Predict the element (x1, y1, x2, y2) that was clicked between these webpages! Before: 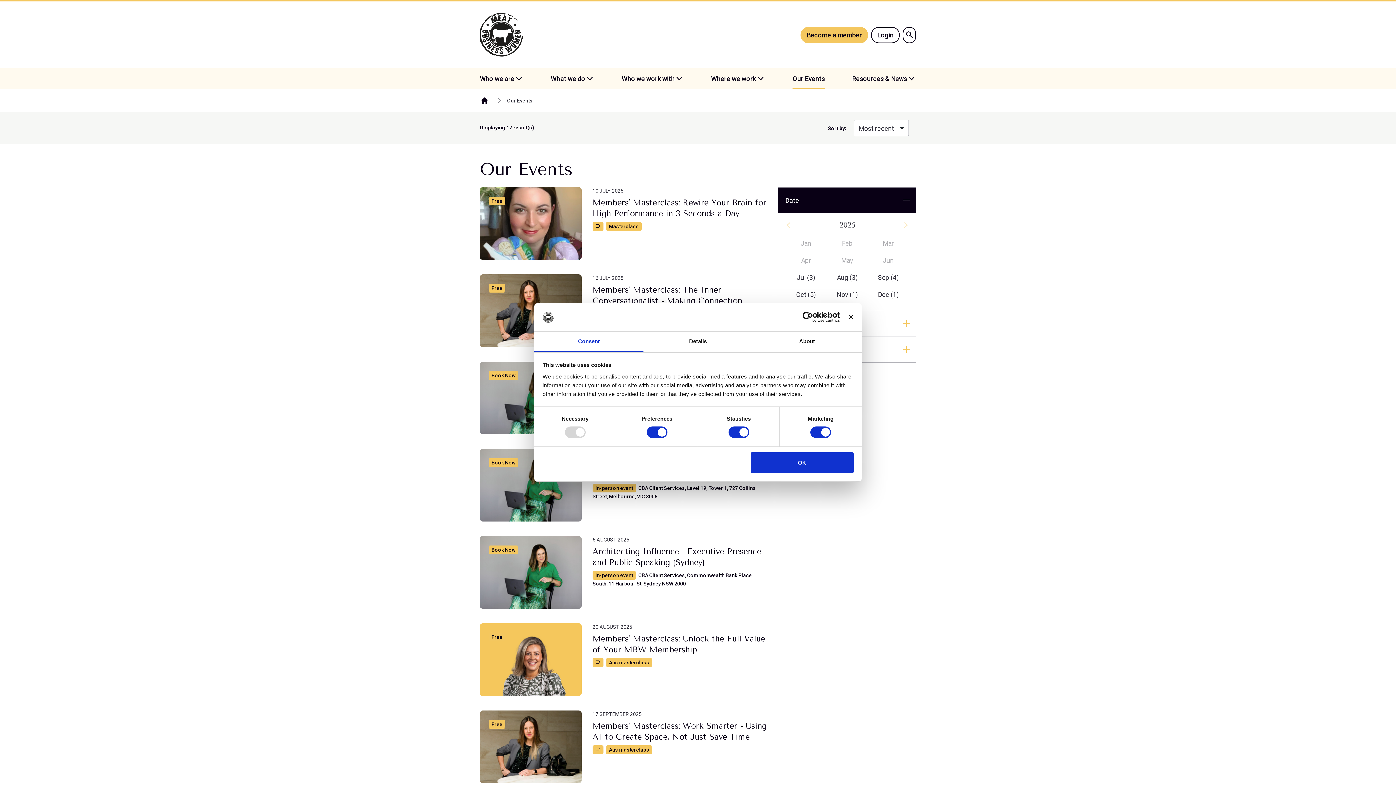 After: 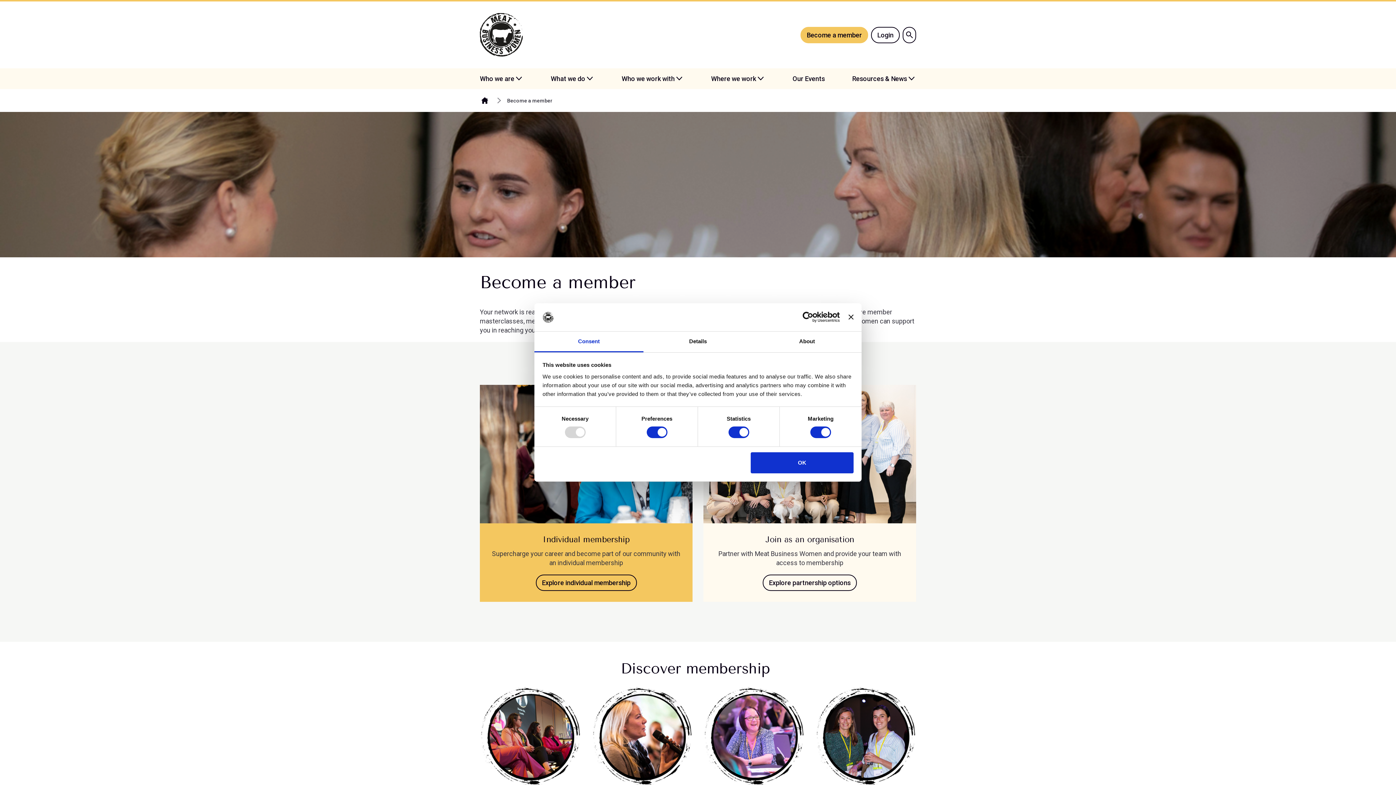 Action: bbox: (800, 26, 868, 43) label: Become a member